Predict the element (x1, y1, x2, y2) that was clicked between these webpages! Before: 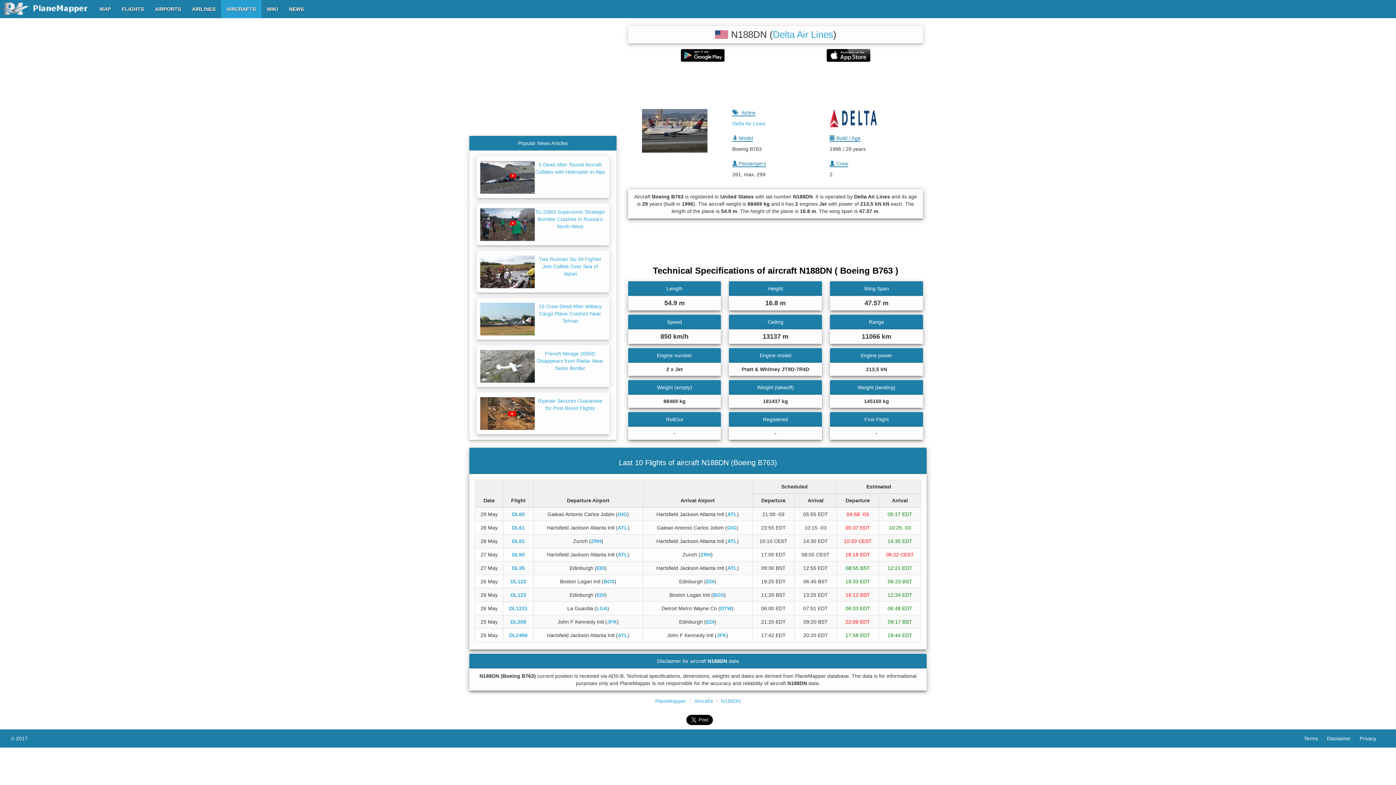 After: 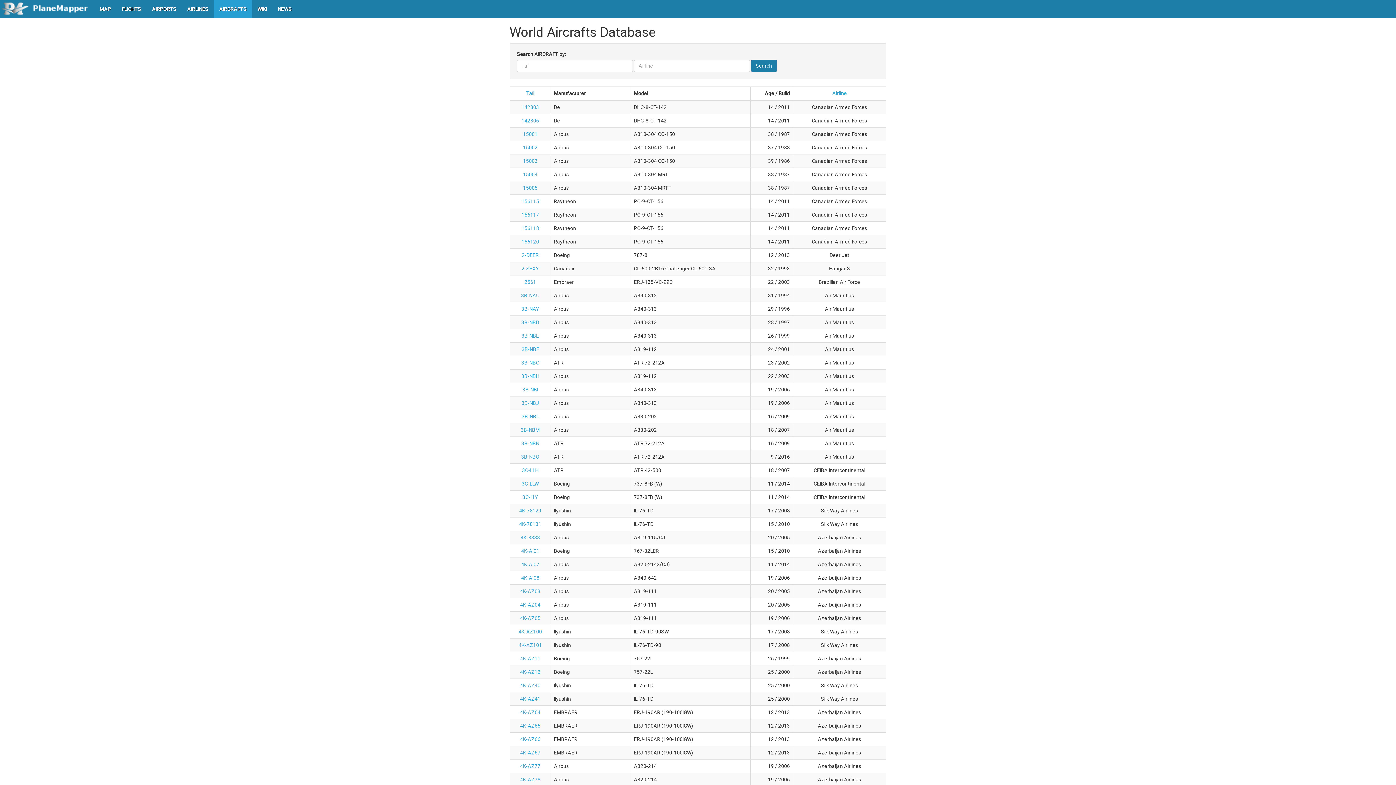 Action: label: Aircrafts bbox: (694, 698, 713, 704)